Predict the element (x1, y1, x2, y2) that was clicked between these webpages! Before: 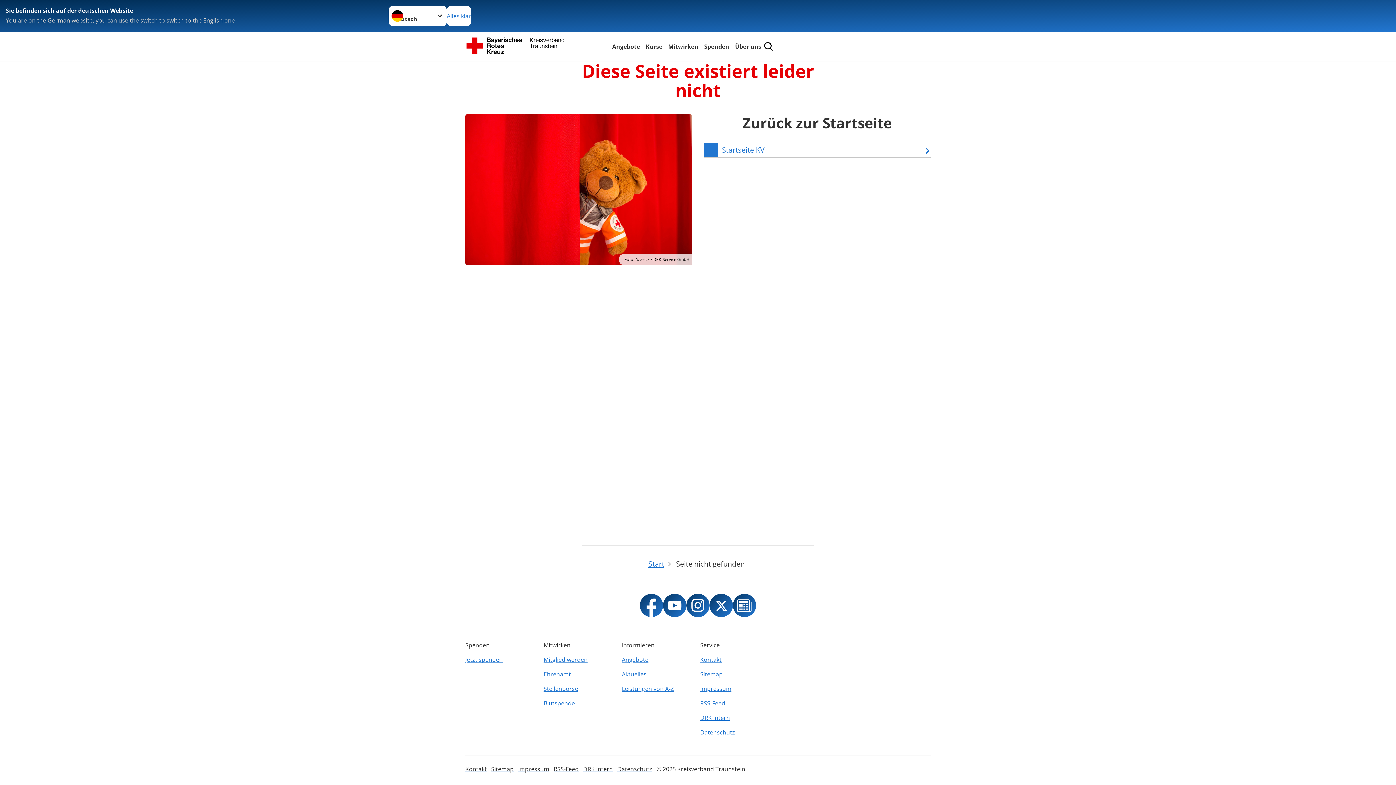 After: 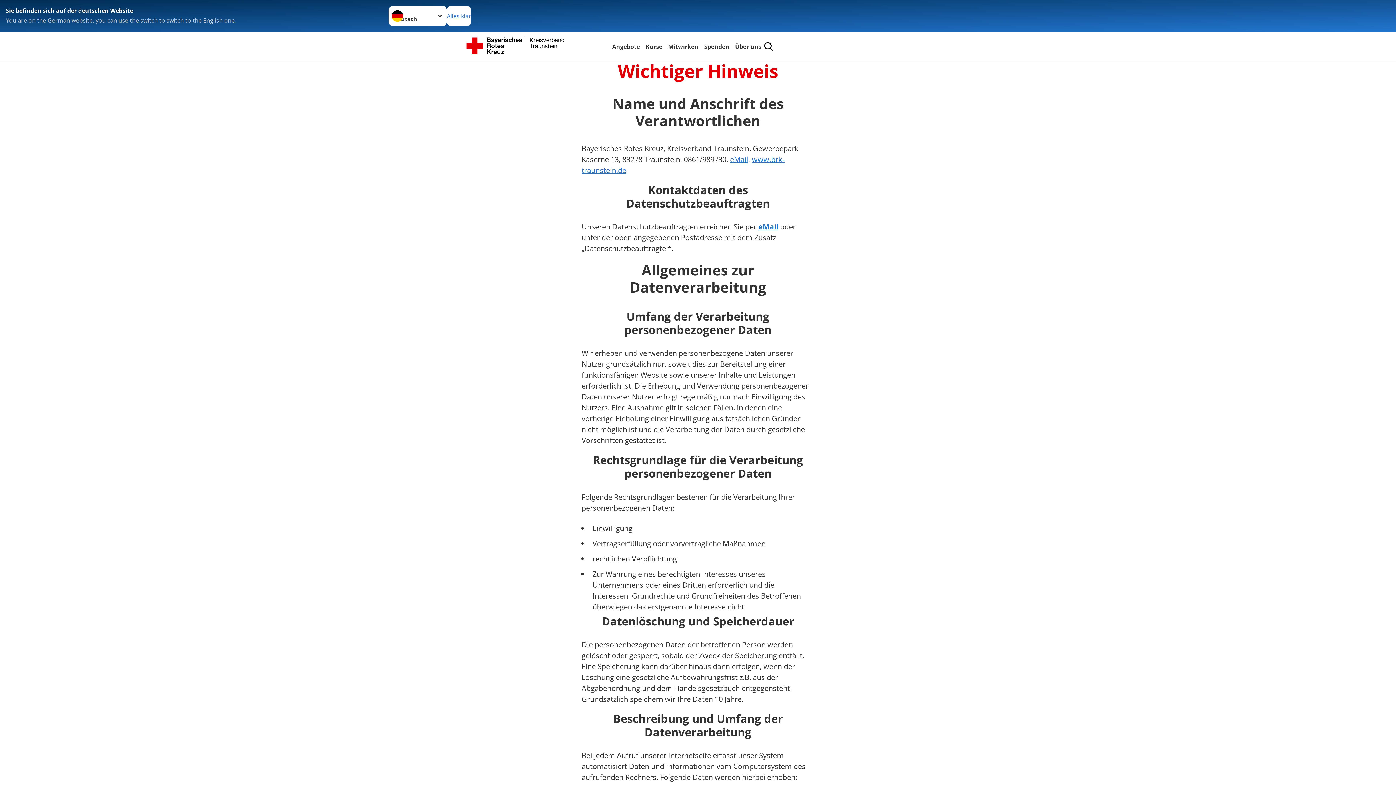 Action: label: Datenschutz bbox: (700, 725, 774, 740)